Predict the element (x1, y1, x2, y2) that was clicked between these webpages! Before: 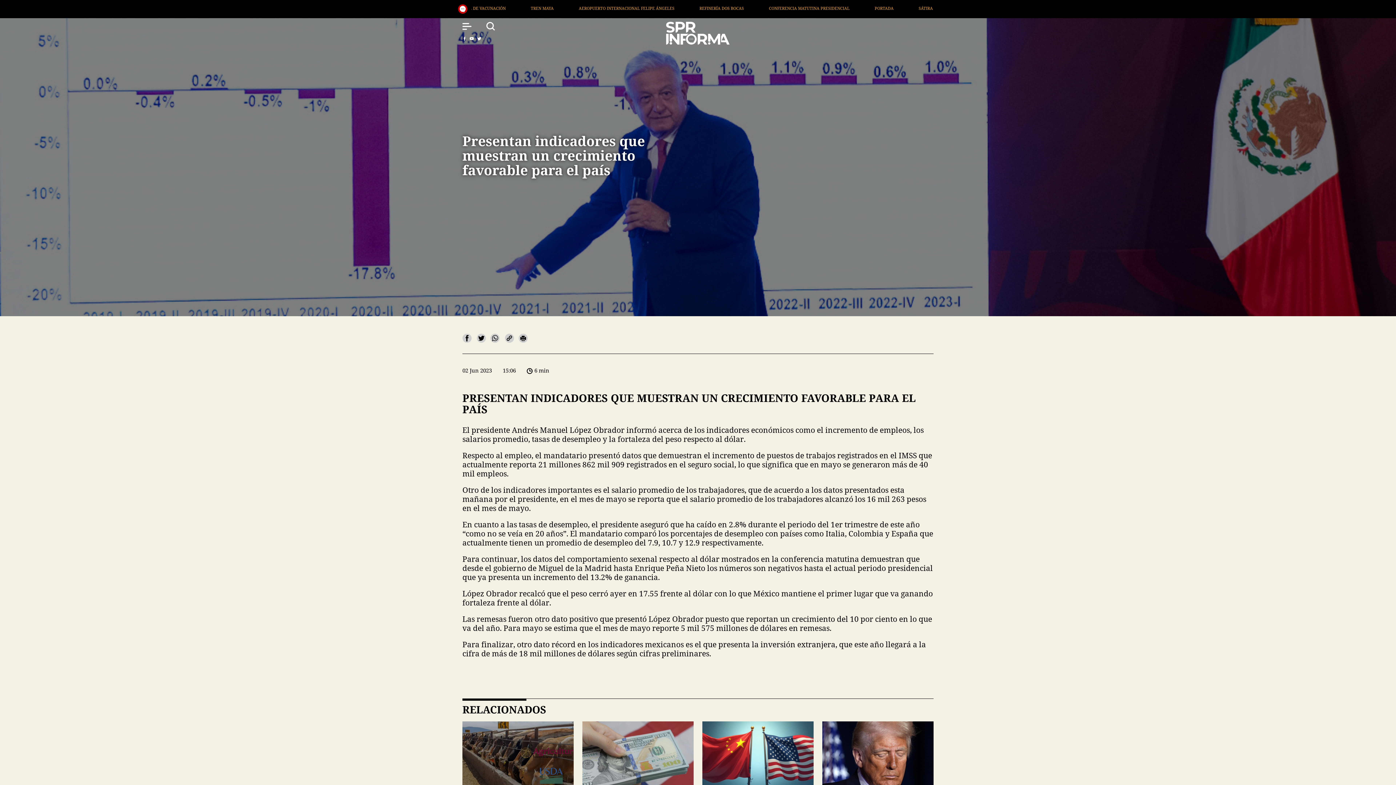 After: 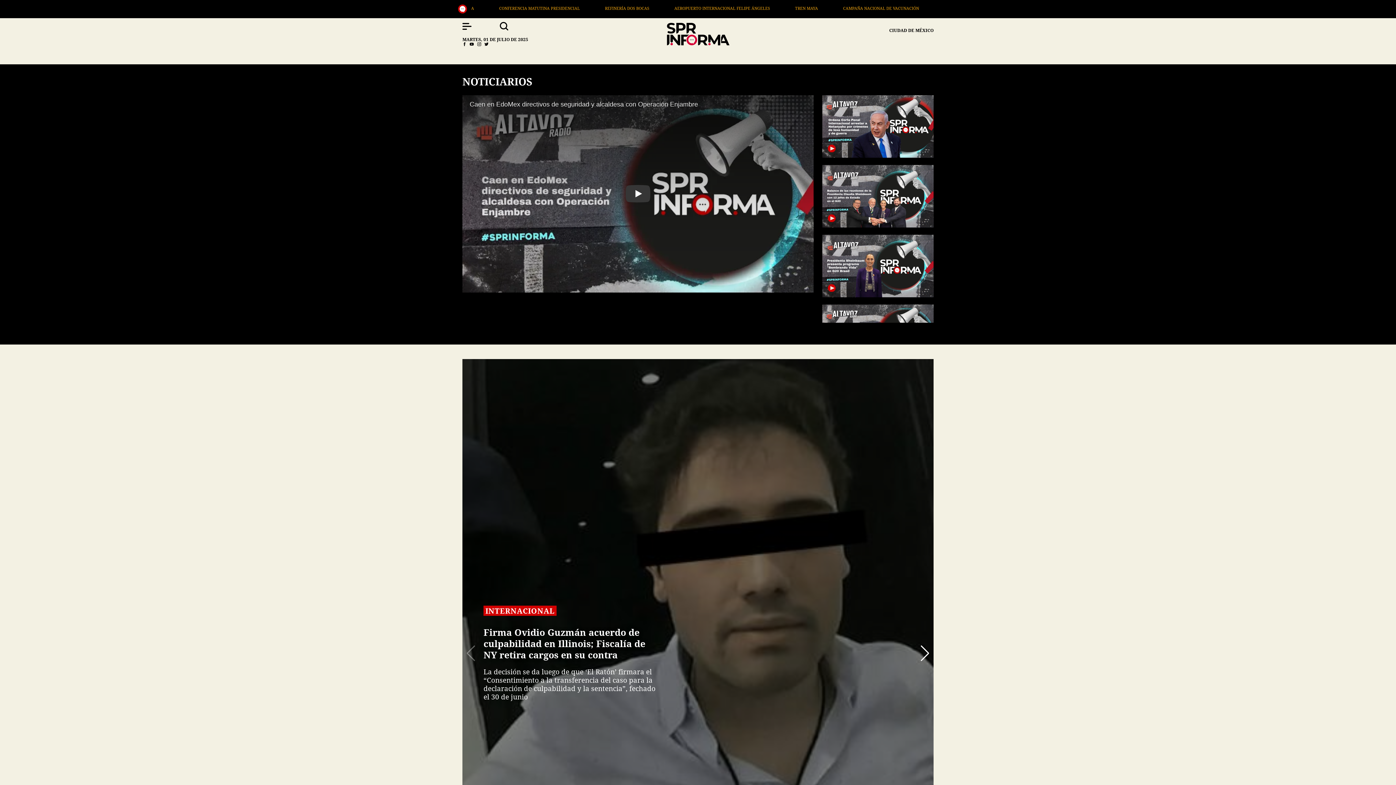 Action: bbox: (665, 21, 730, 44)